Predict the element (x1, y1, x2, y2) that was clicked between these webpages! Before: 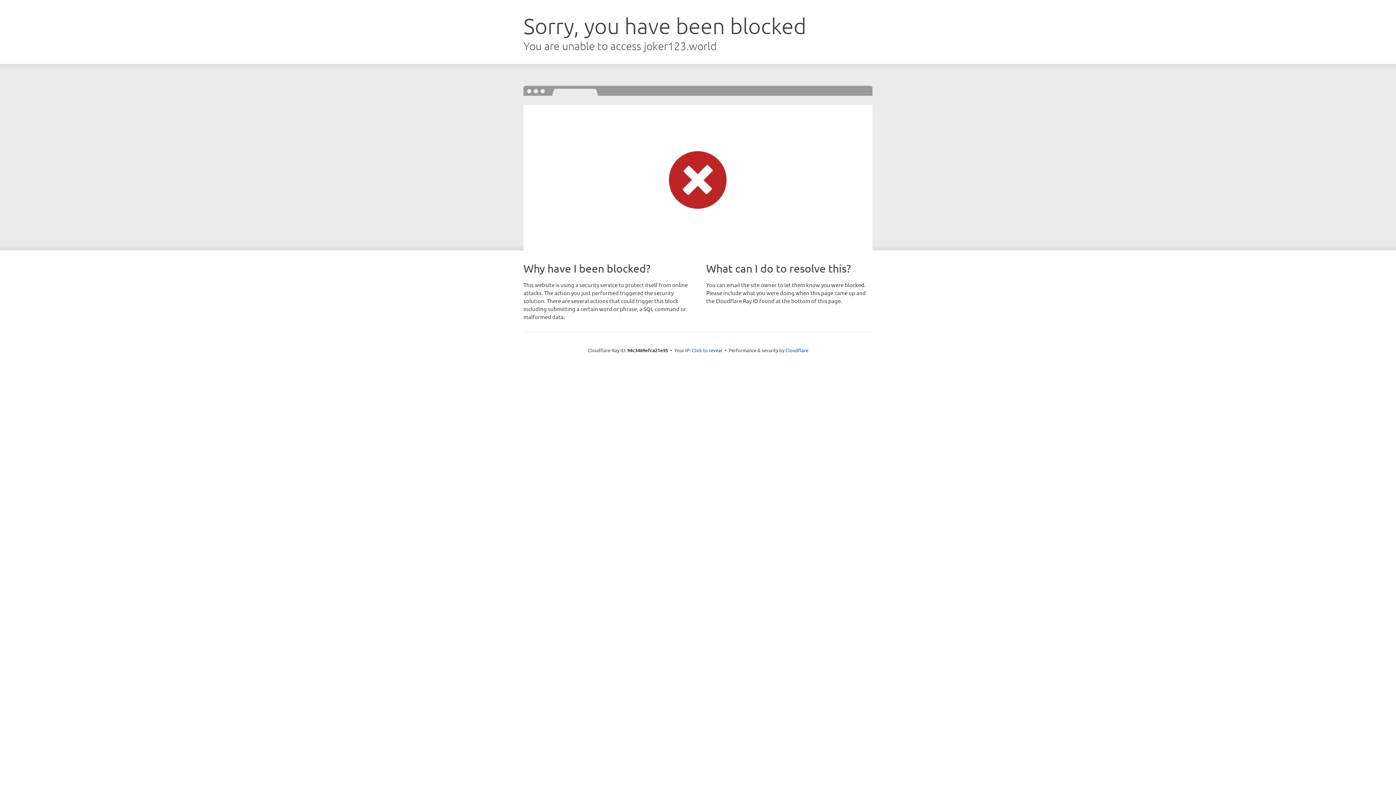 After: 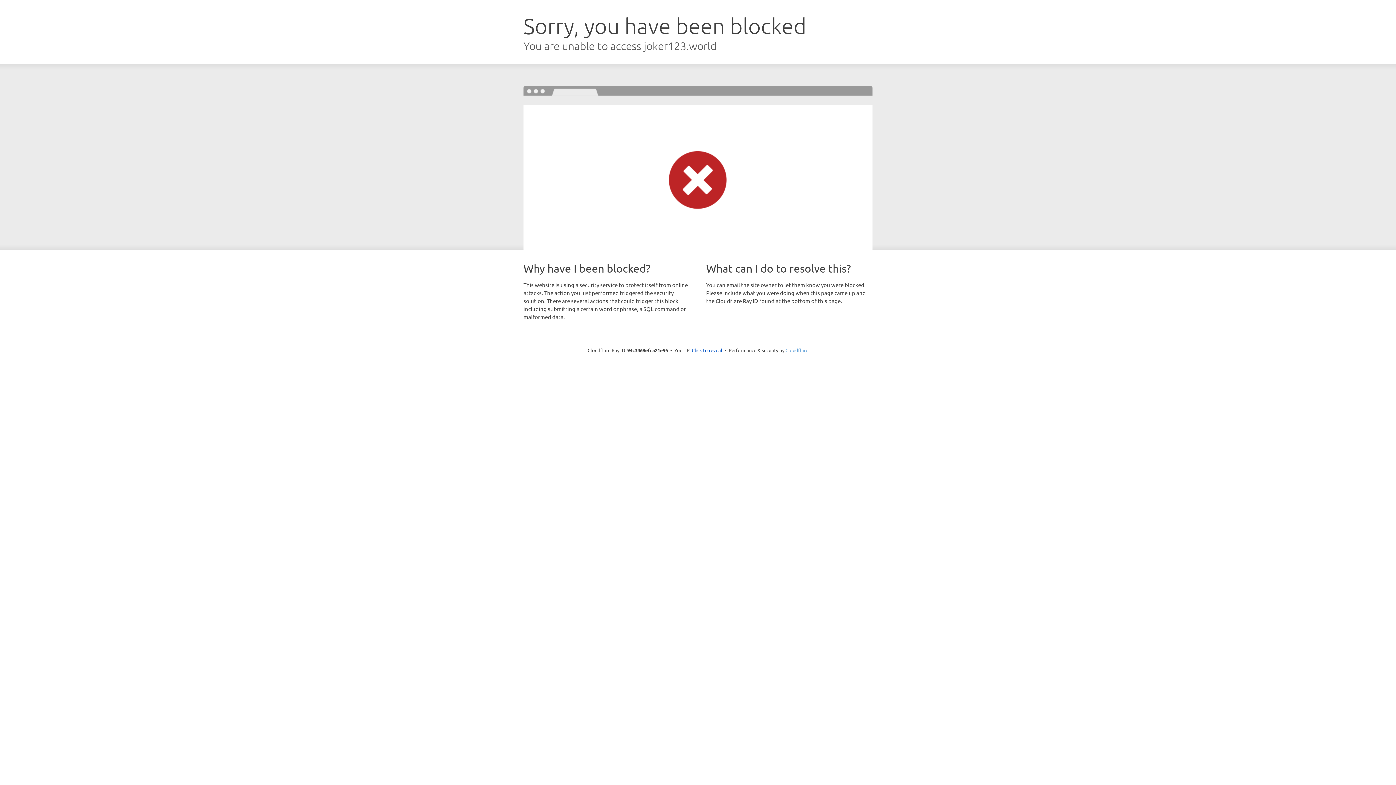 Action: bbox: (785, 347, 808, 353) label: Cloudflare